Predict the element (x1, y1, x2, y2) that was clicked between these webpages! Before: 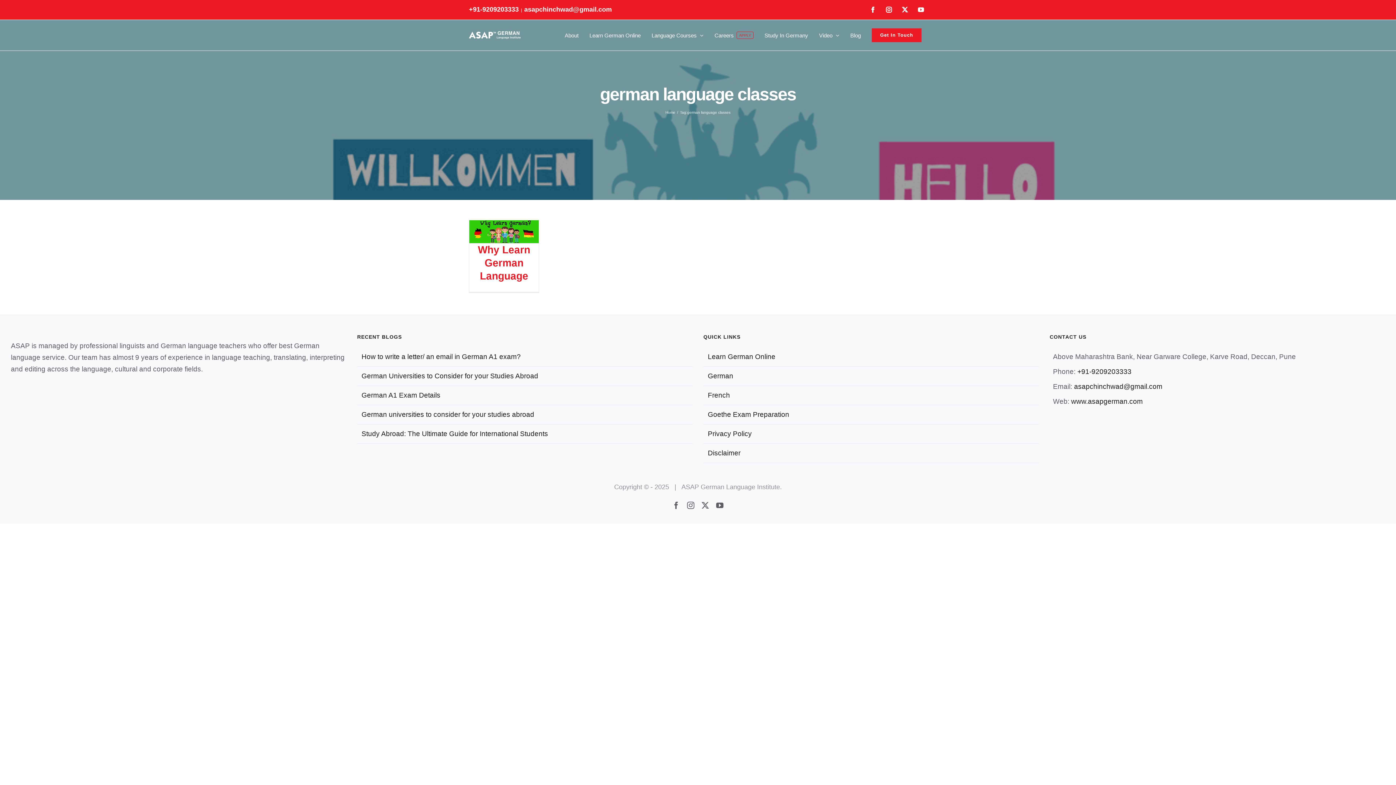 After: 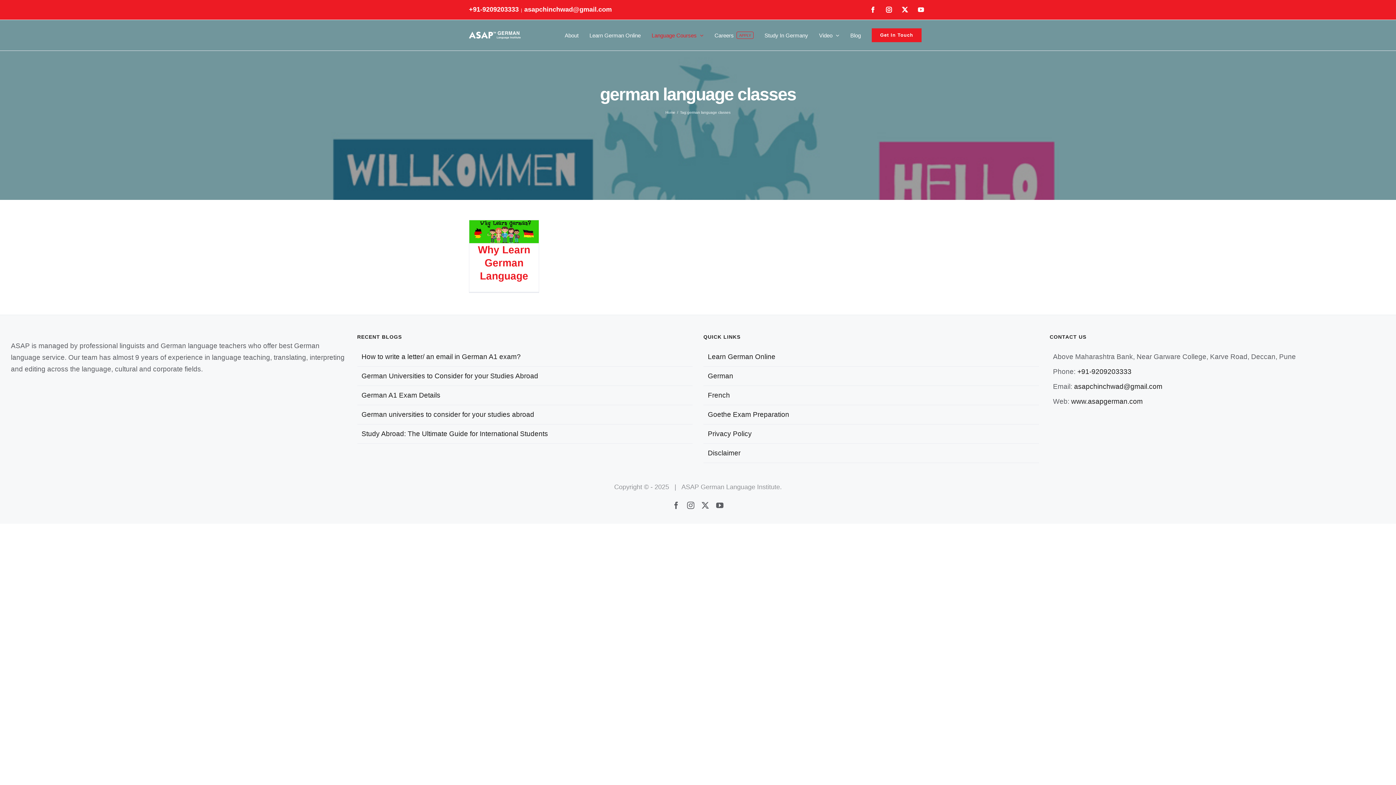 Action: label: Language Courses bbox: (646, 20, 709, 50)